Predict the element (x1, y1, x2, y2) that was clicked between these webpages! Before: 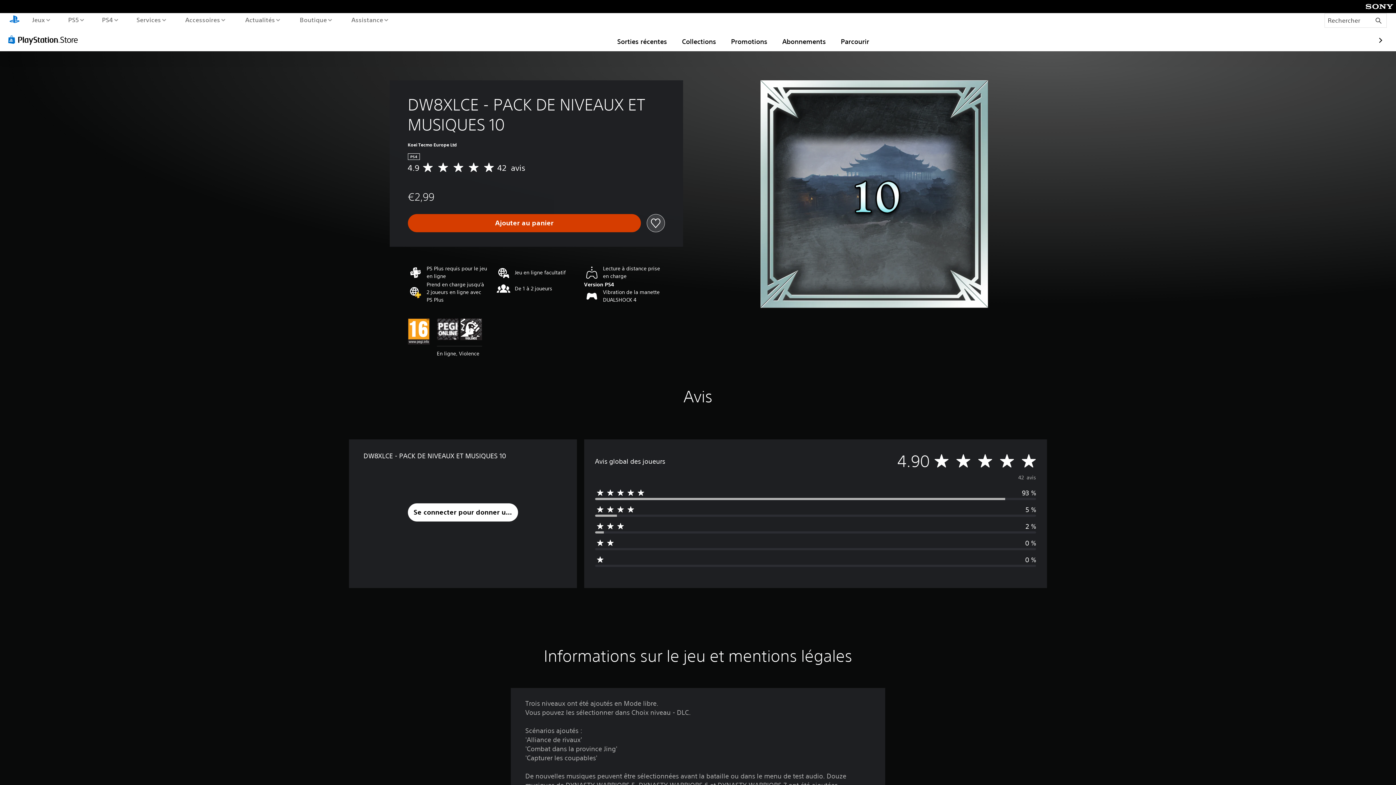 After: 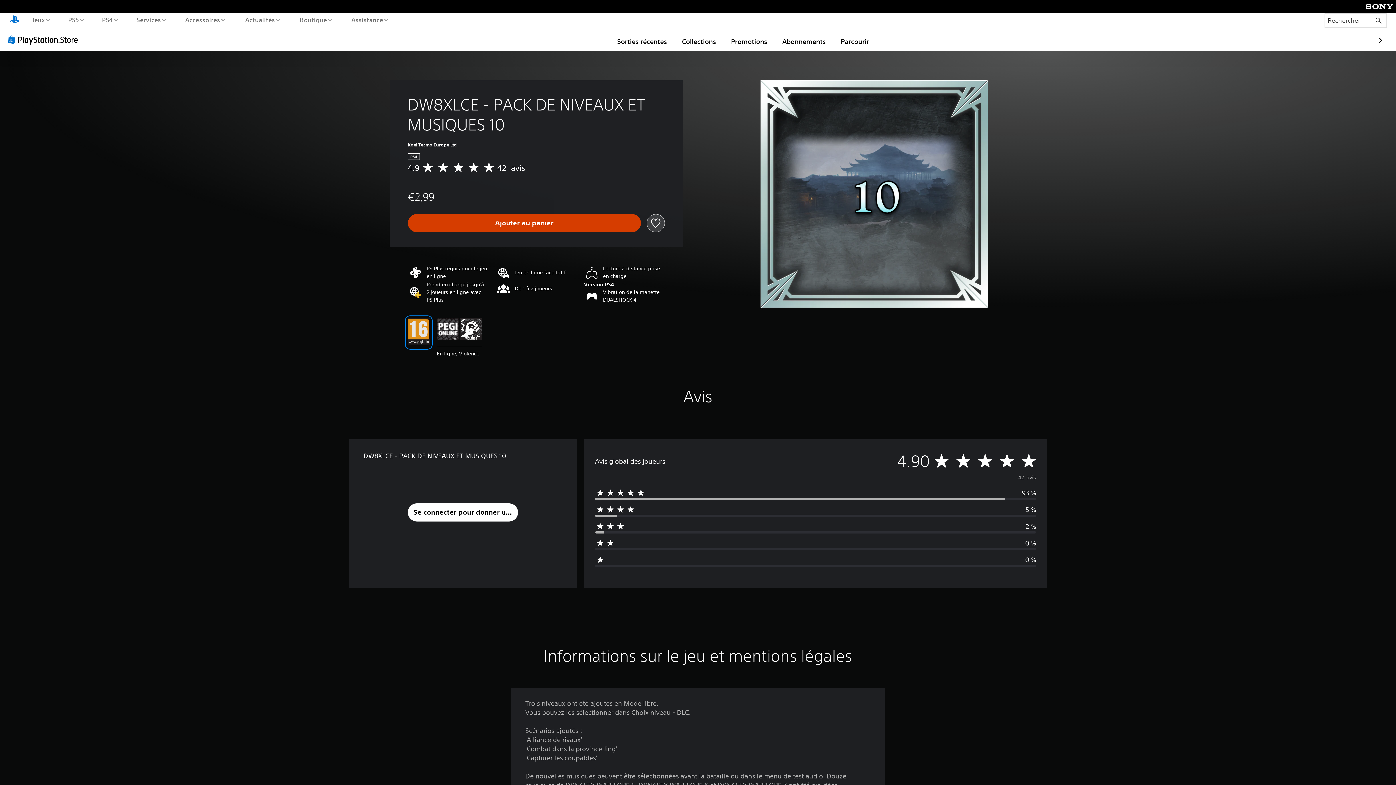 Action: bbox: (407, 318, 429, 346)